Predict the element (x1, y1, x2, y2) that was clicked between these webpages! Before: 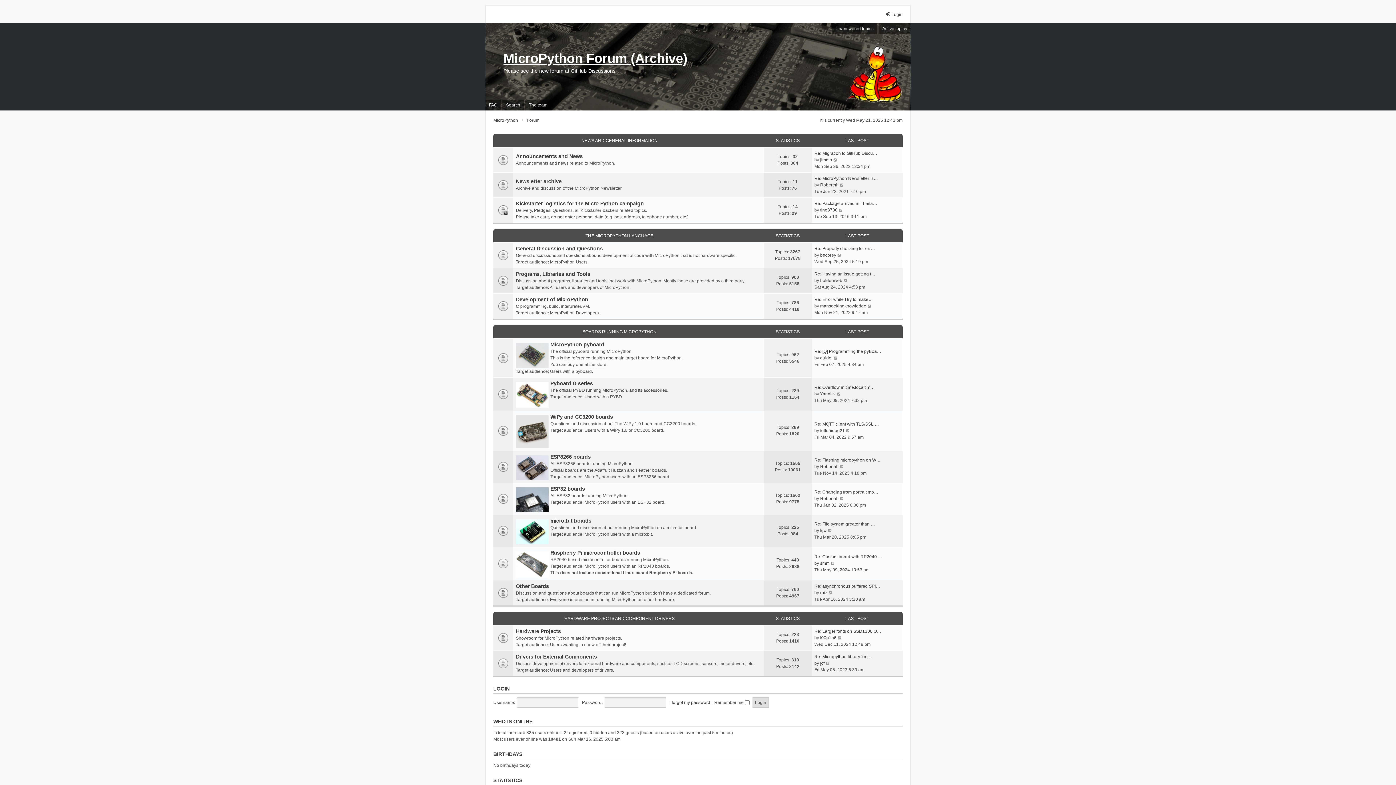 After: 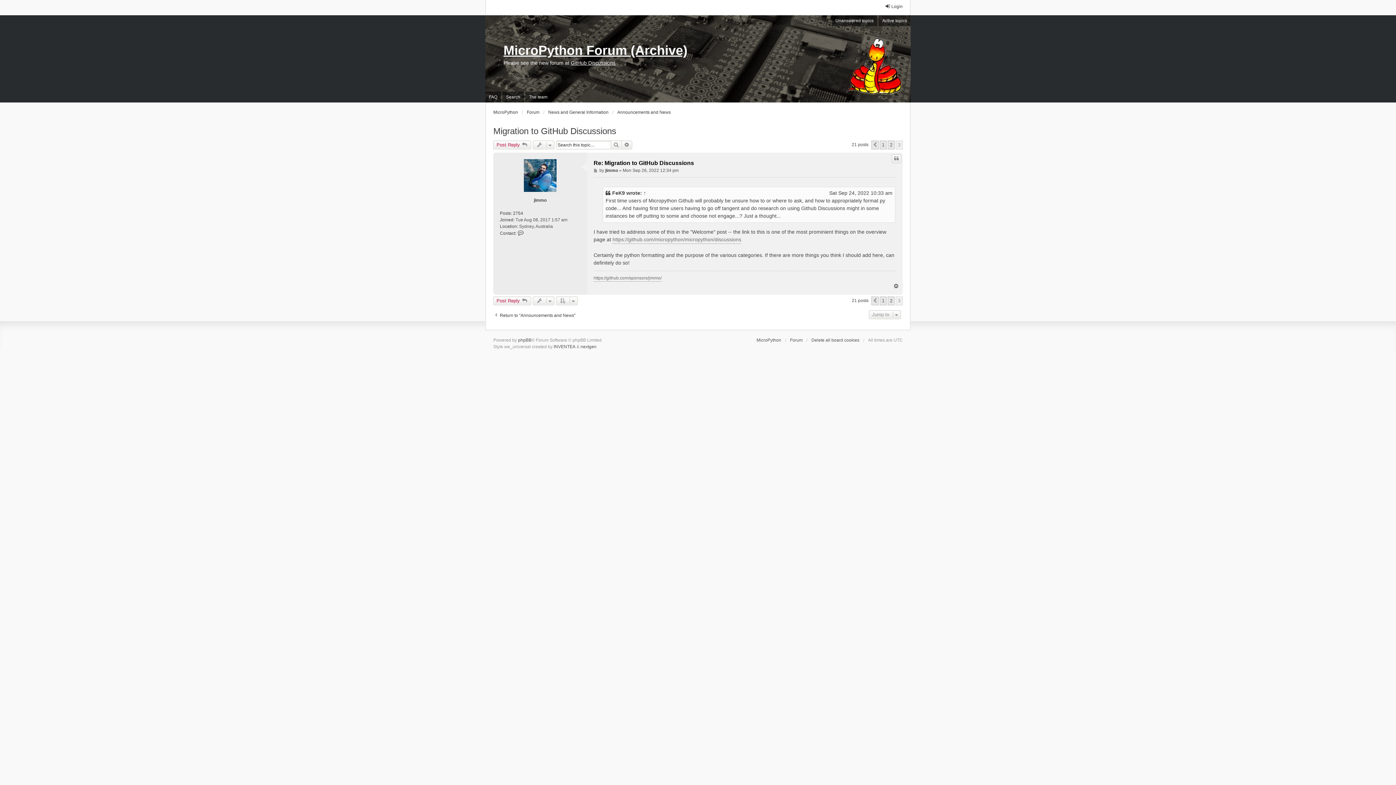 Action: label: View the latest post bbox: (833, 156, 838, 163)